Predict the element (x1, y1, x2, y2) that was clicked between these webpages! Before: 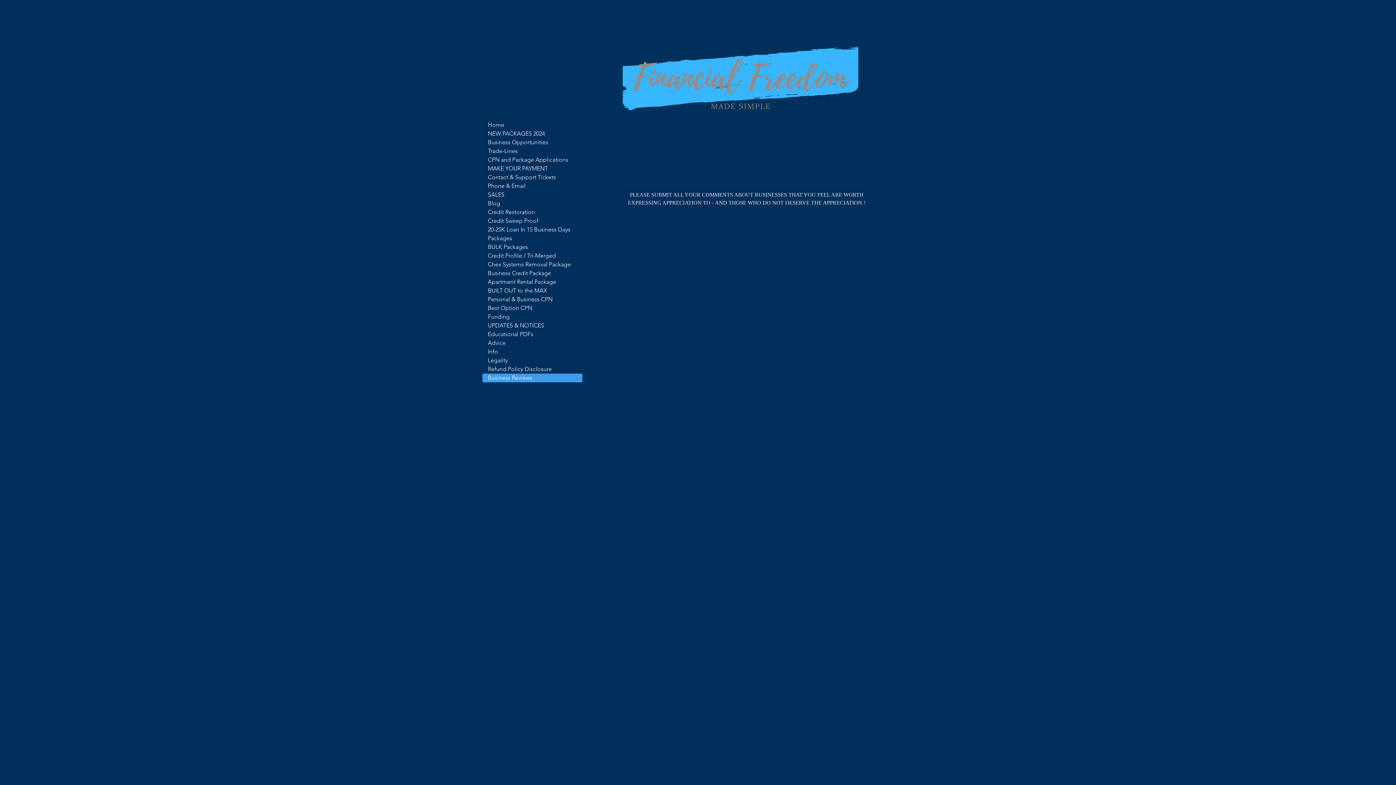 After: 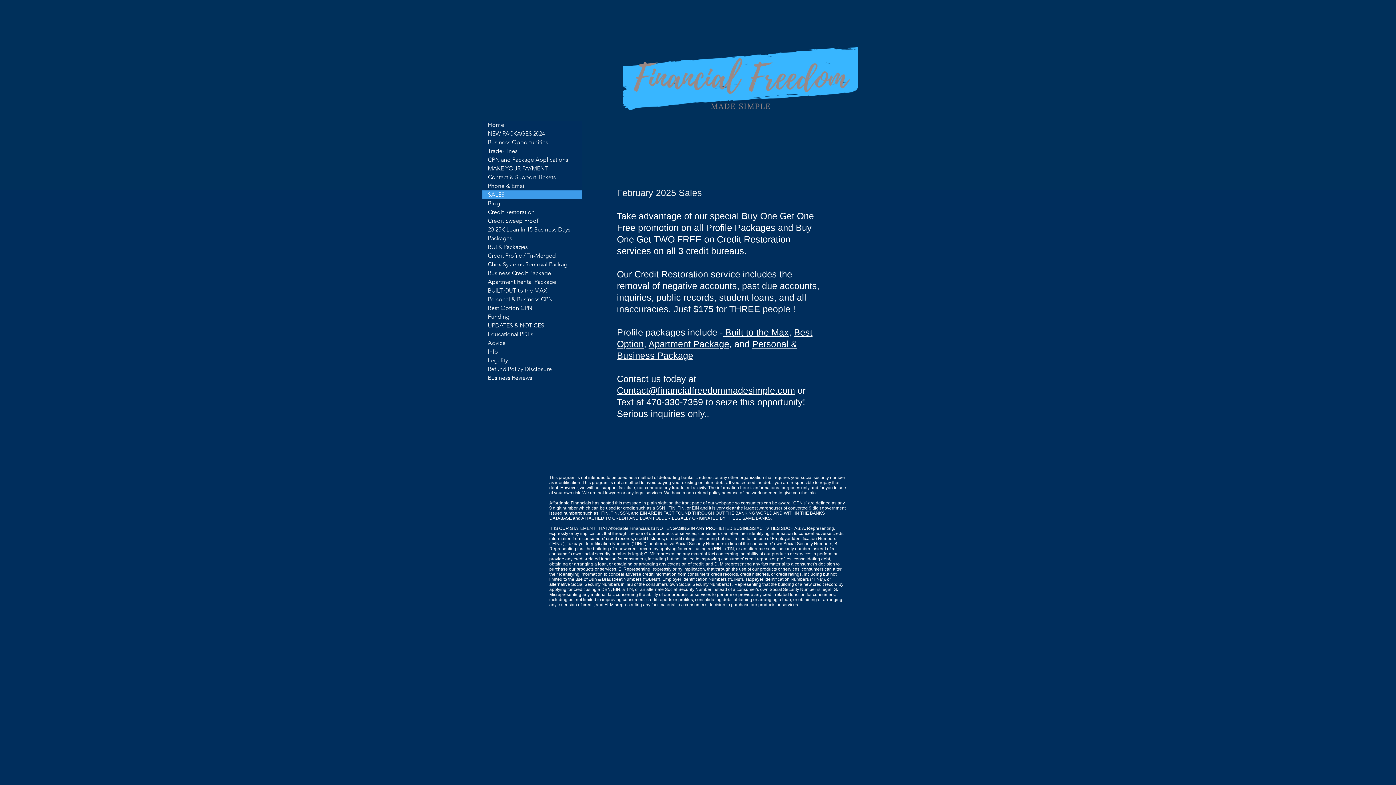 Action: bbox: (482, 190, 582, 199) label: SALES